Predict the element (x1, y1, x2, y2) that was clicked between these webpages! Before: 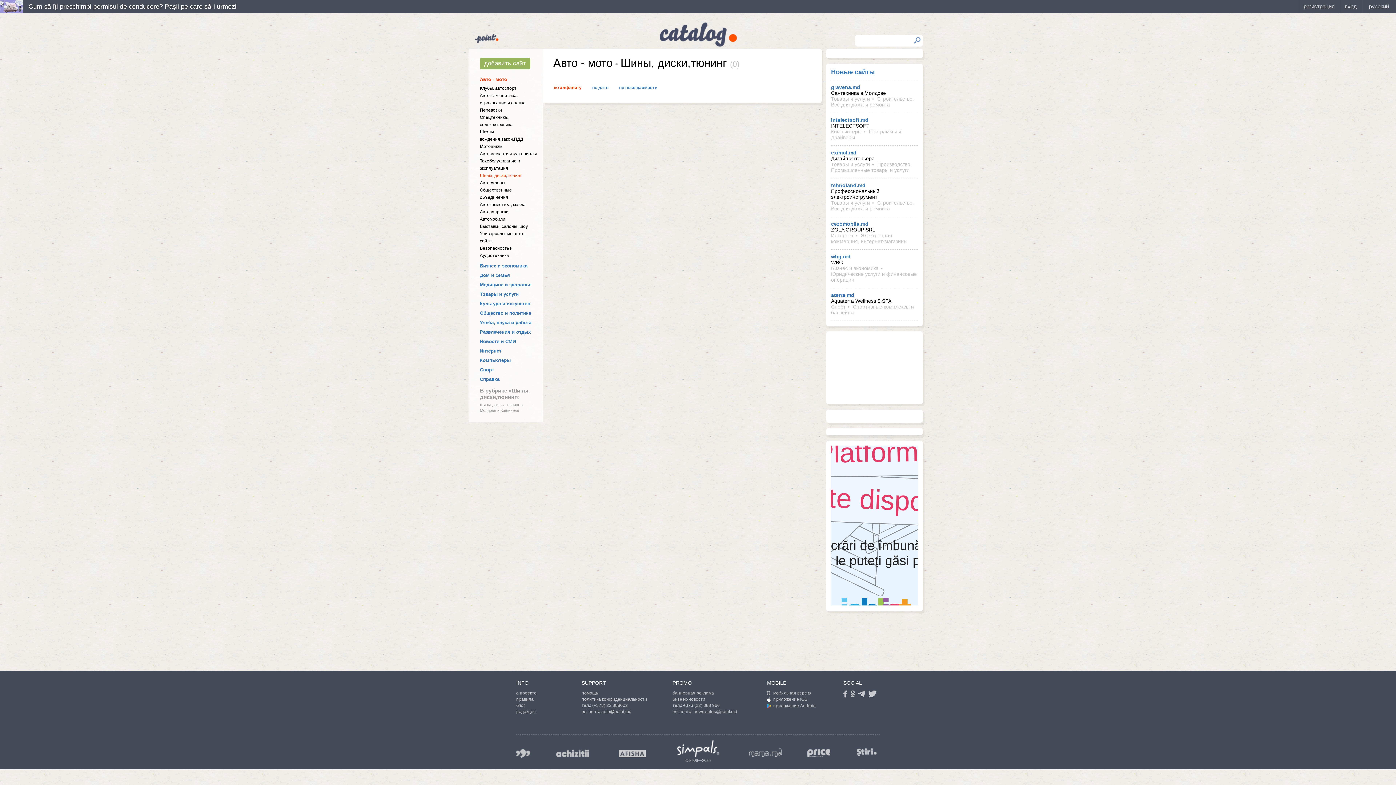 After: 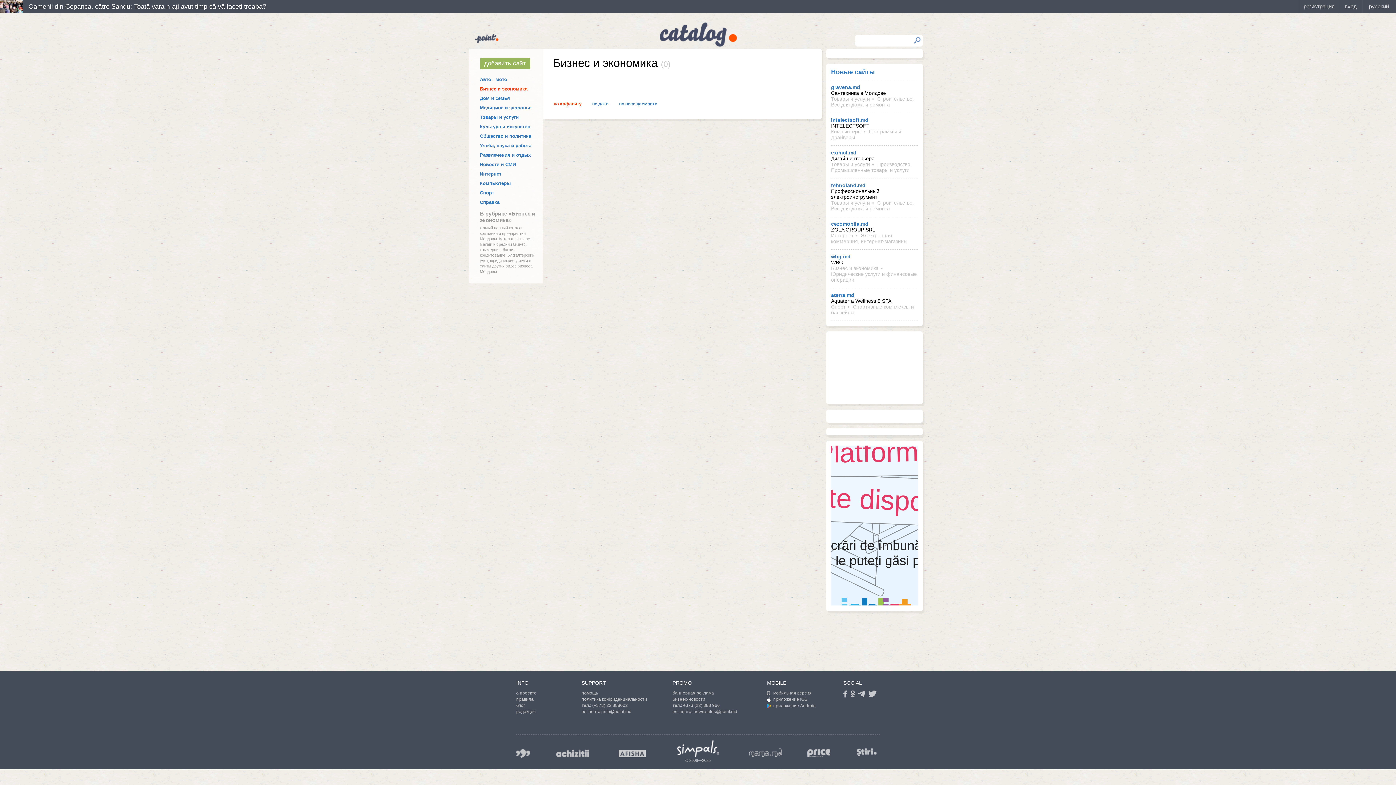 Action: bbox: (480, 263, 527, 268) label: Бизнес и экономика